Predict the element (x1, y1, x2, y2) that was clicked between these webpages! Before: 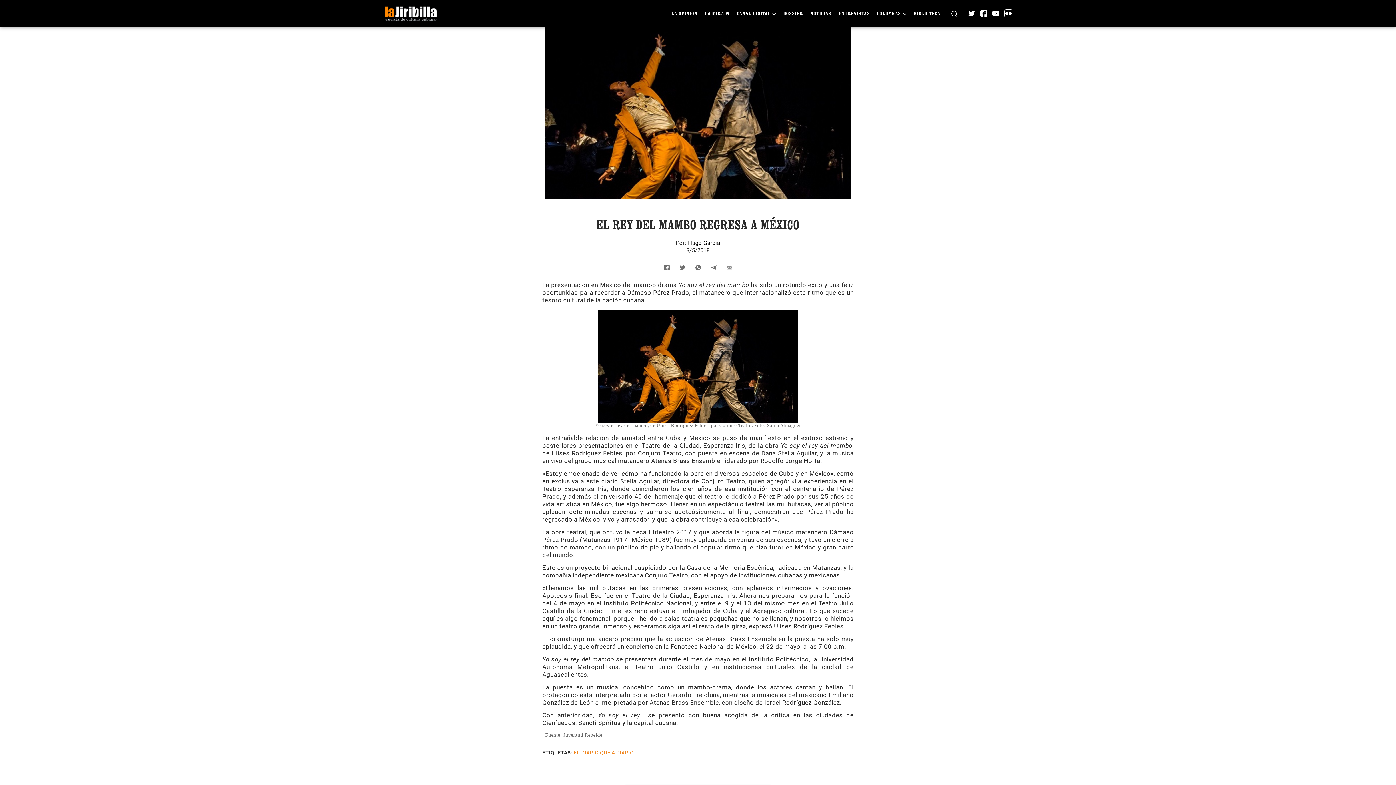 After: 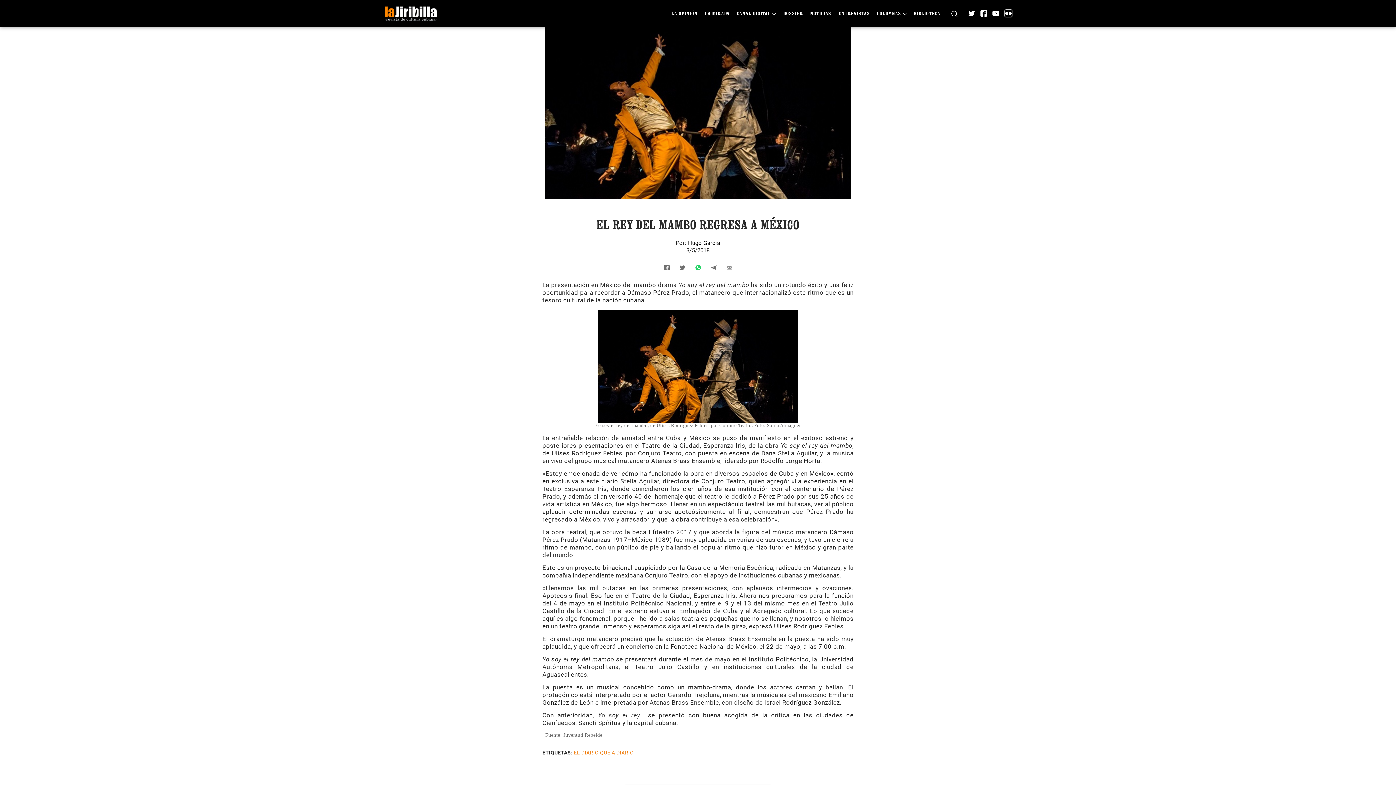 Action: bbox: (691, 261, 704, 274)